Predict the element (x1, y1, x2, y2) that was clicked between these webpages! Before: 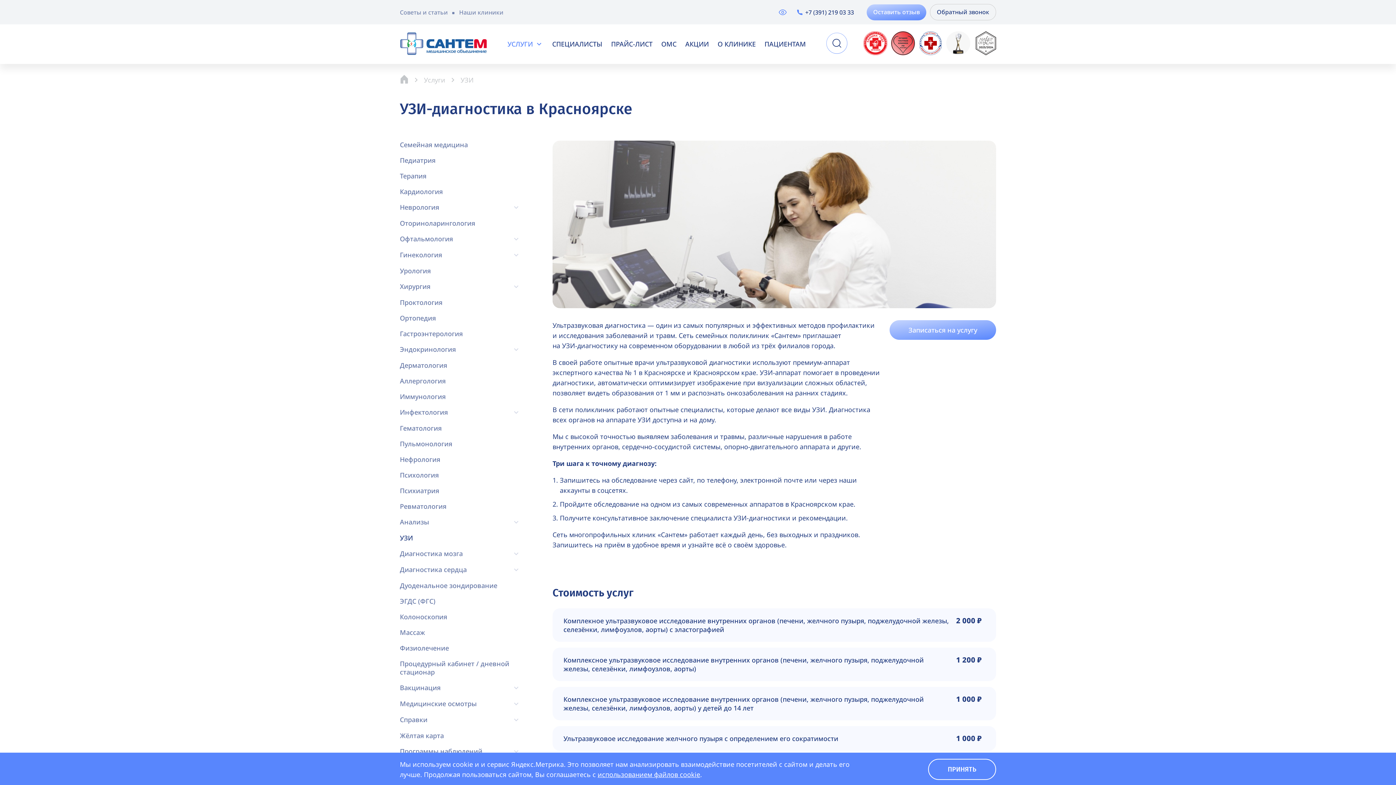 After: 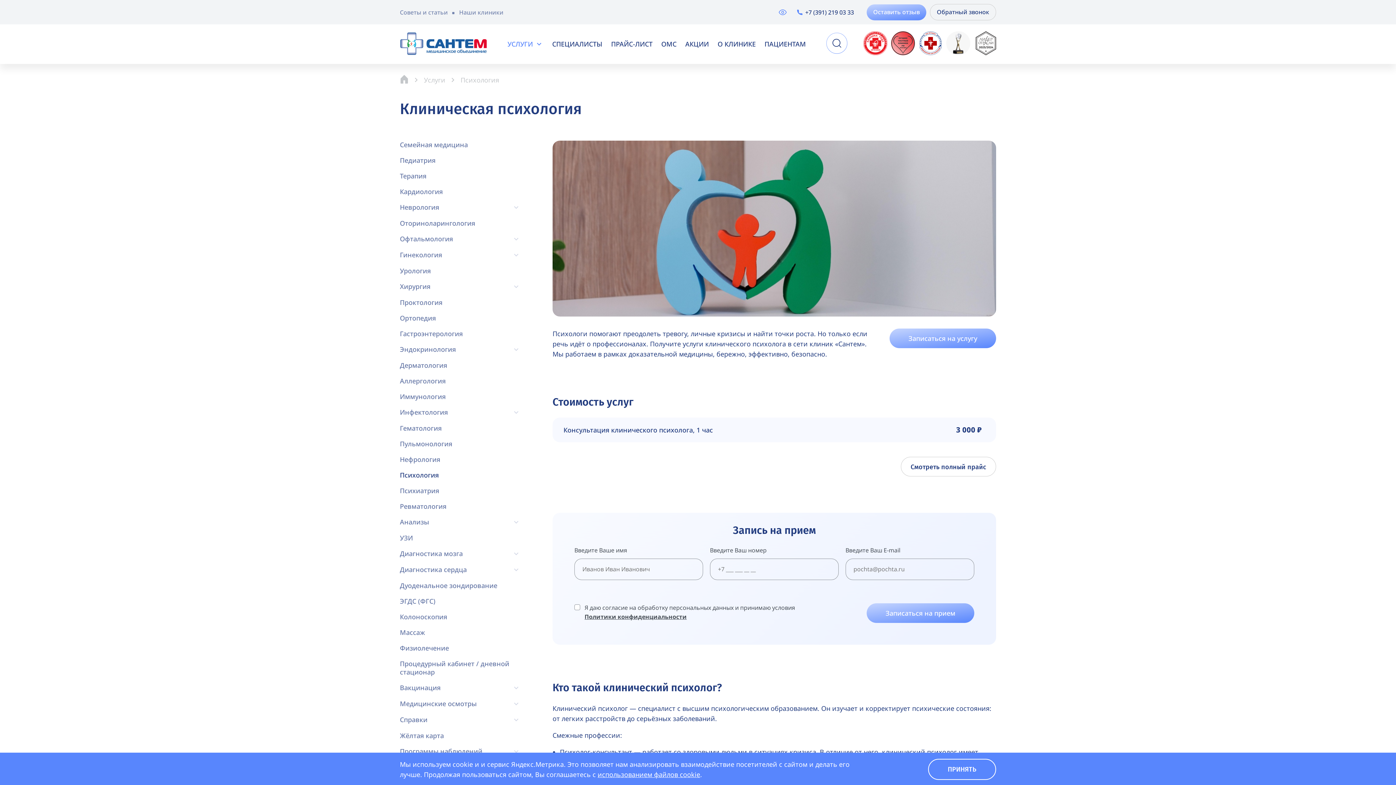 Action: label: Психология bbox: (400, 467, 520, 483)